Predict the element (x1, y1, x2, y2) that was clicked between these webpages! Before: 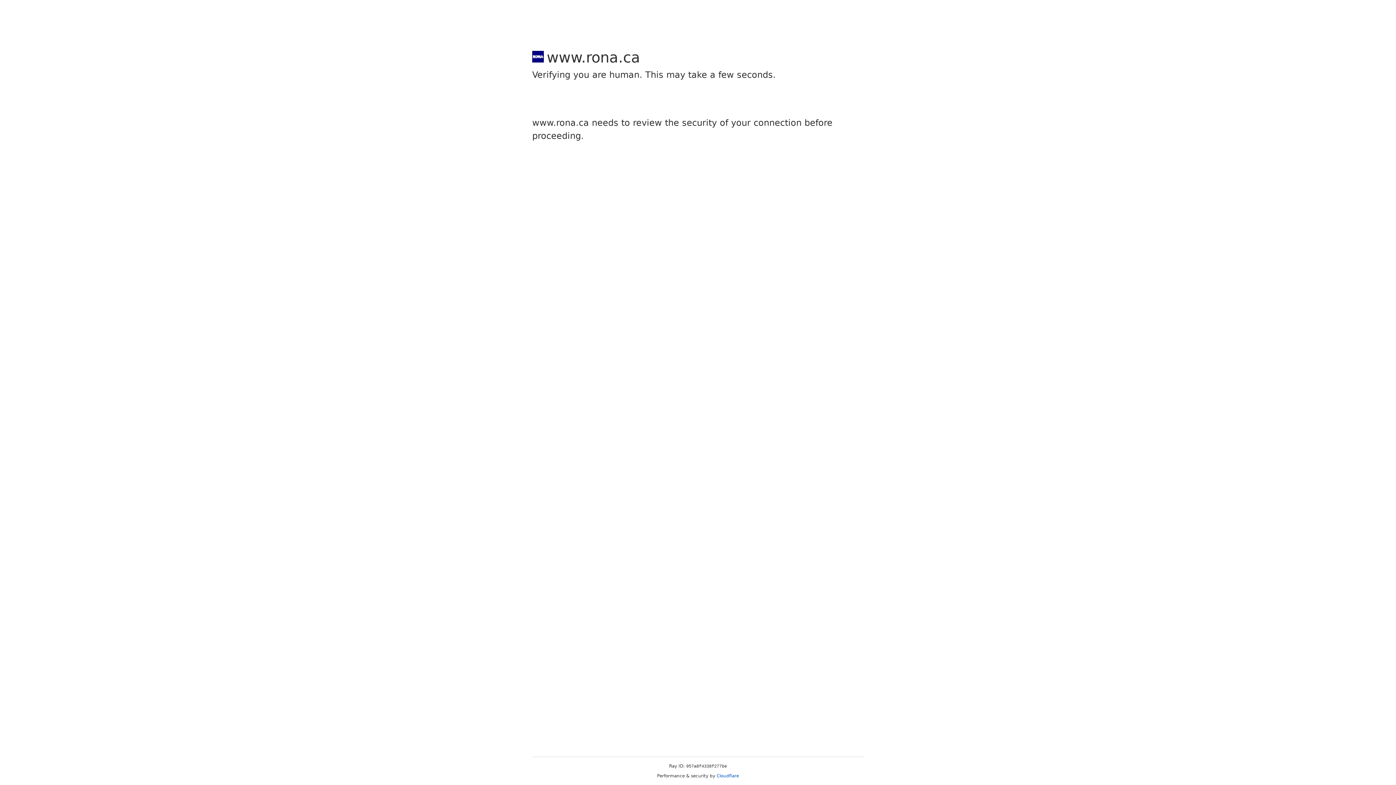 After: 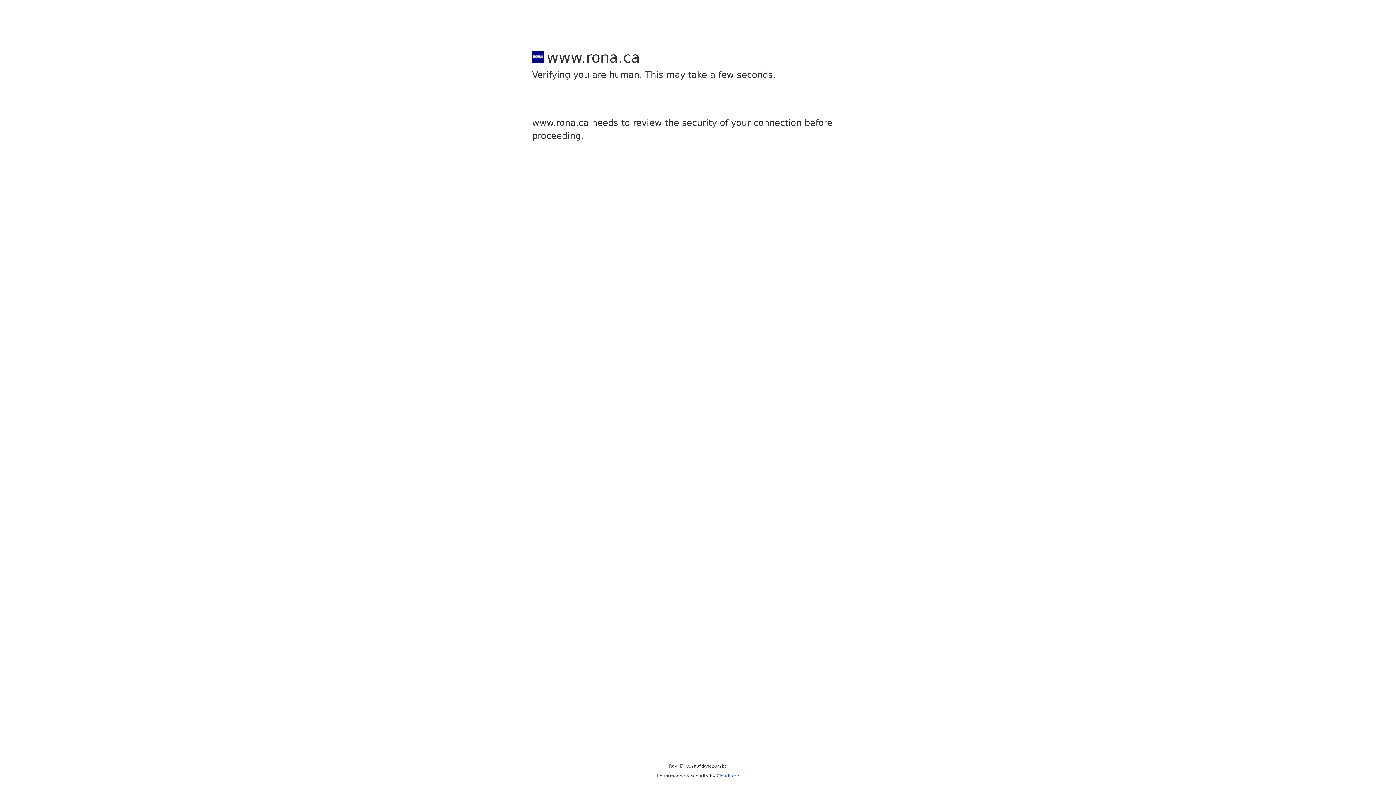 Action: bbox: (716, 773, 739, 778) label: Cloudflare